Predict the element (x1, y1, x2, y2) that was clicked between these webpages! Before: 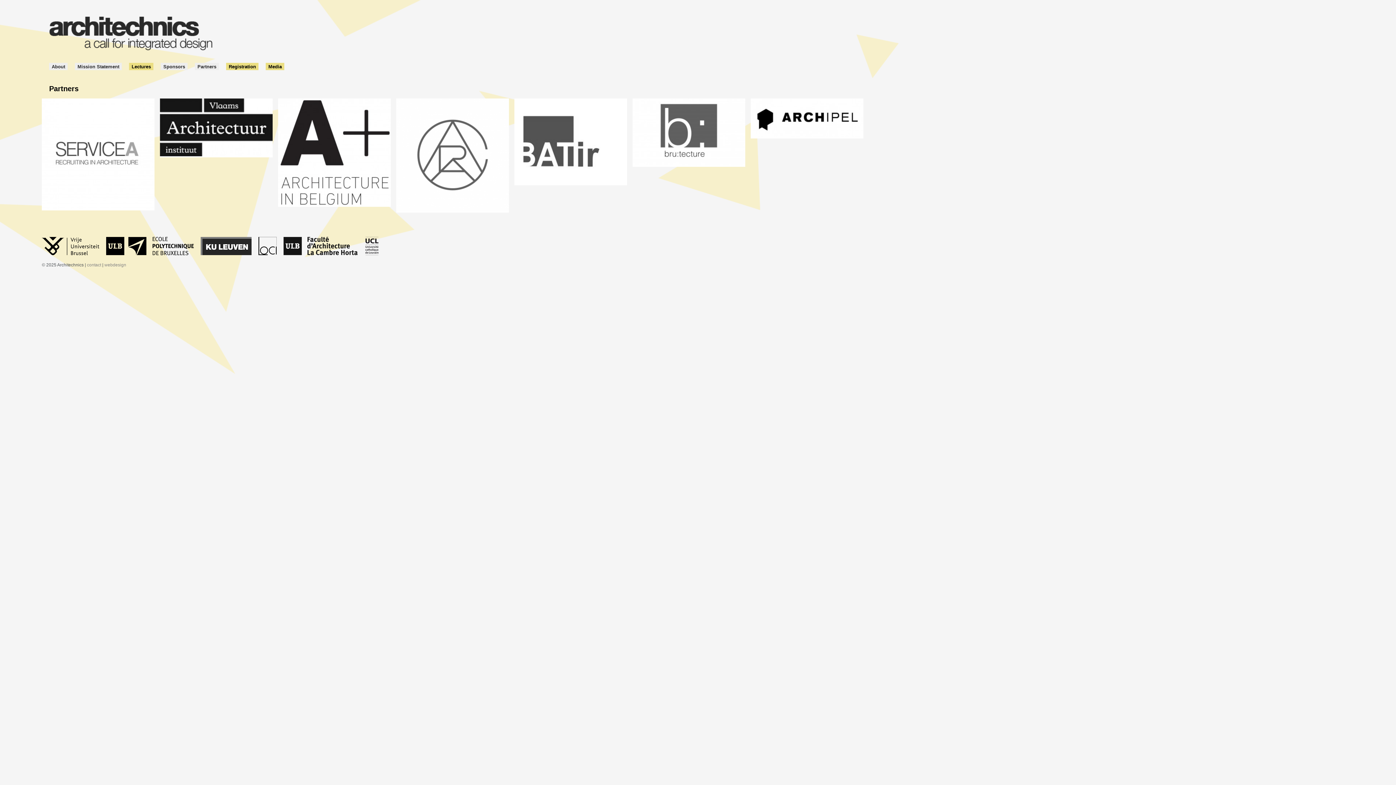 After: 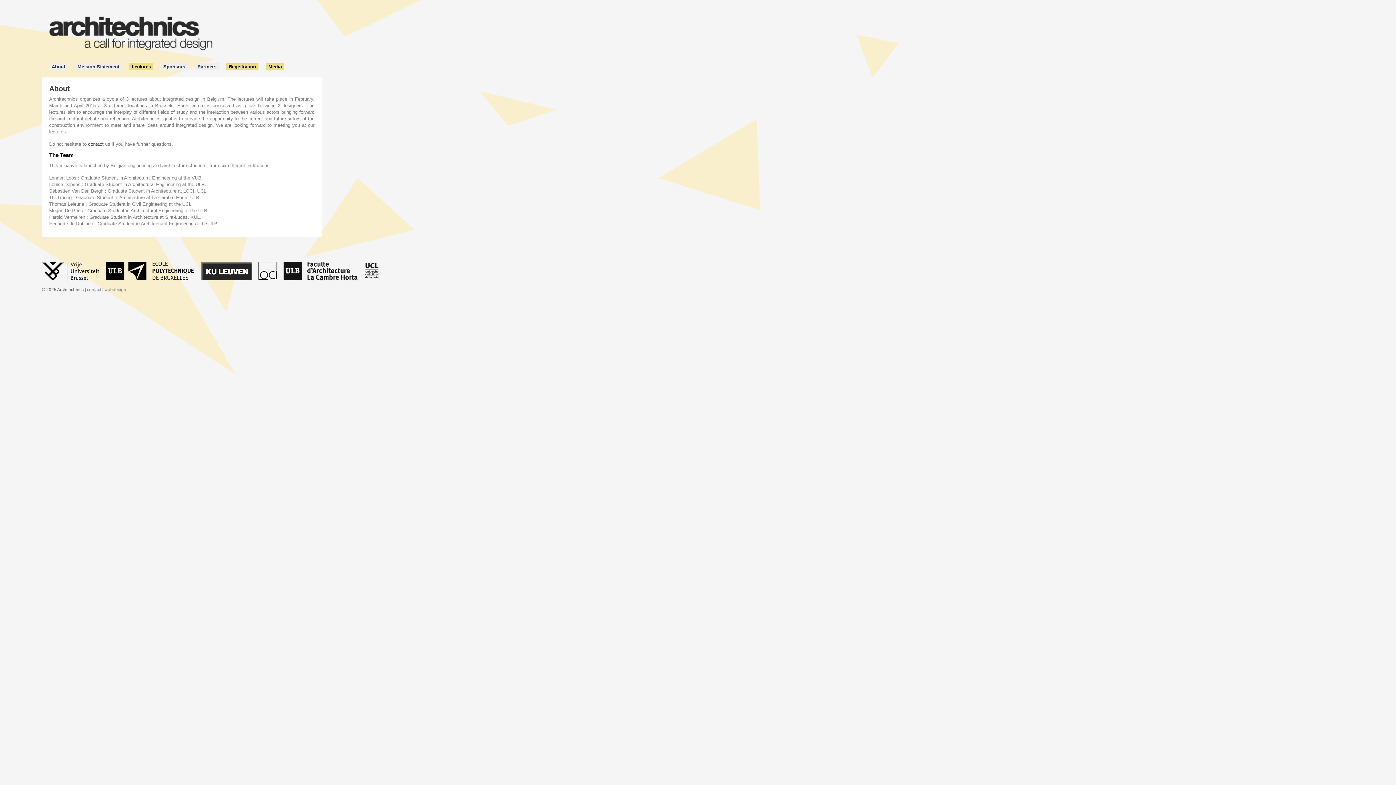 Action: label: About bbox: (49, 62, 67, 70)